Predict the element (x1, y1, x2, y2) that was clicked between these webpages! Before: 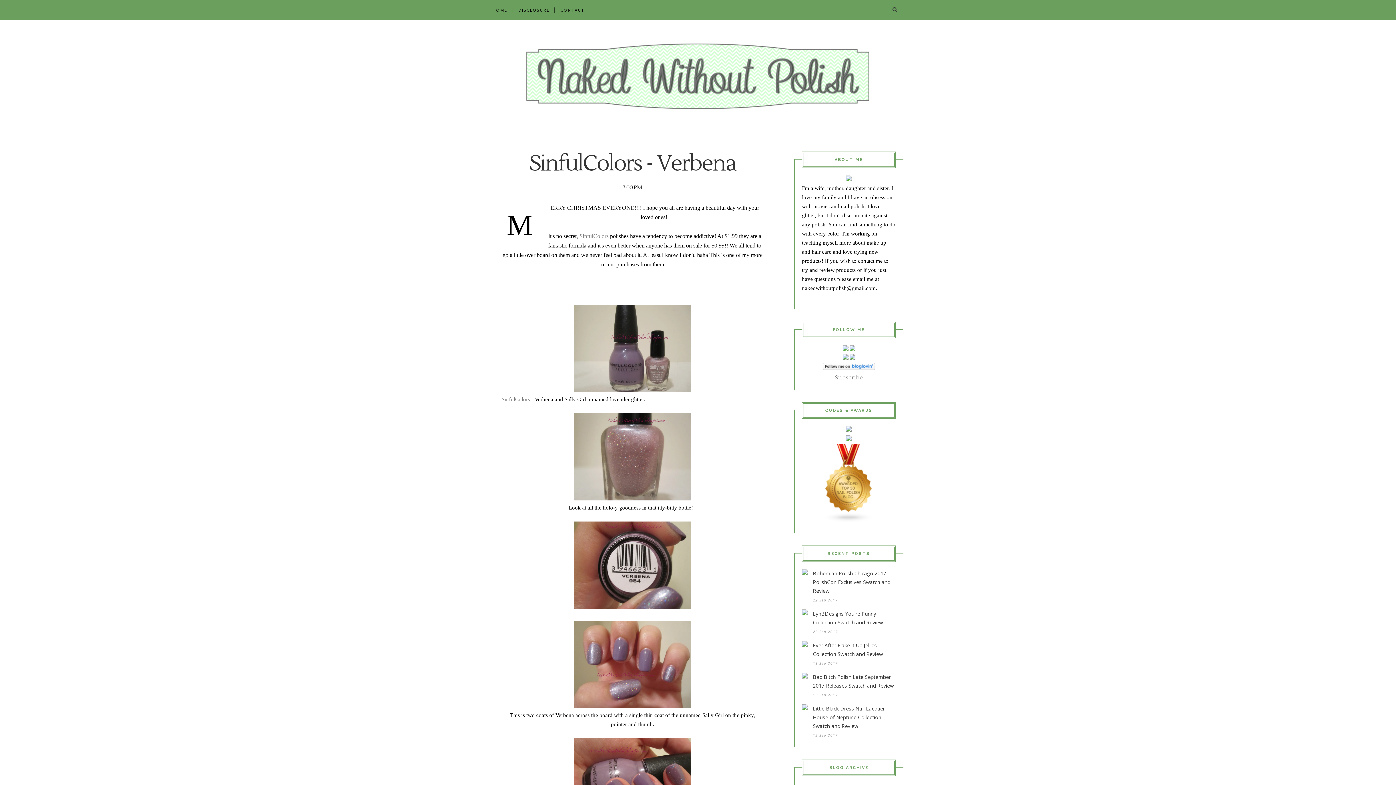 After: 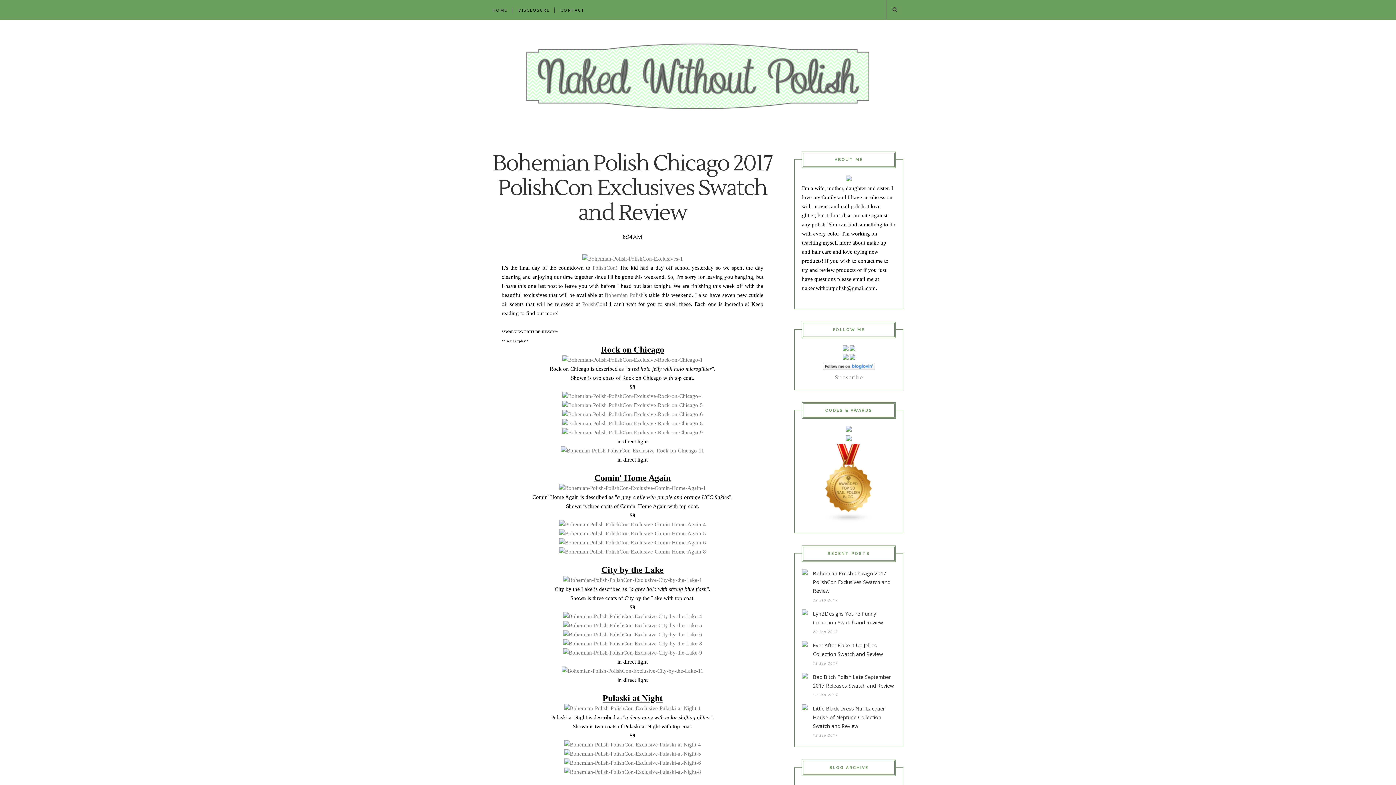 Action: label: Bohemian Polish Chicago 2017 PolishCon Exclusives Swatch and Review bbox: (813, 569, 896, 595)